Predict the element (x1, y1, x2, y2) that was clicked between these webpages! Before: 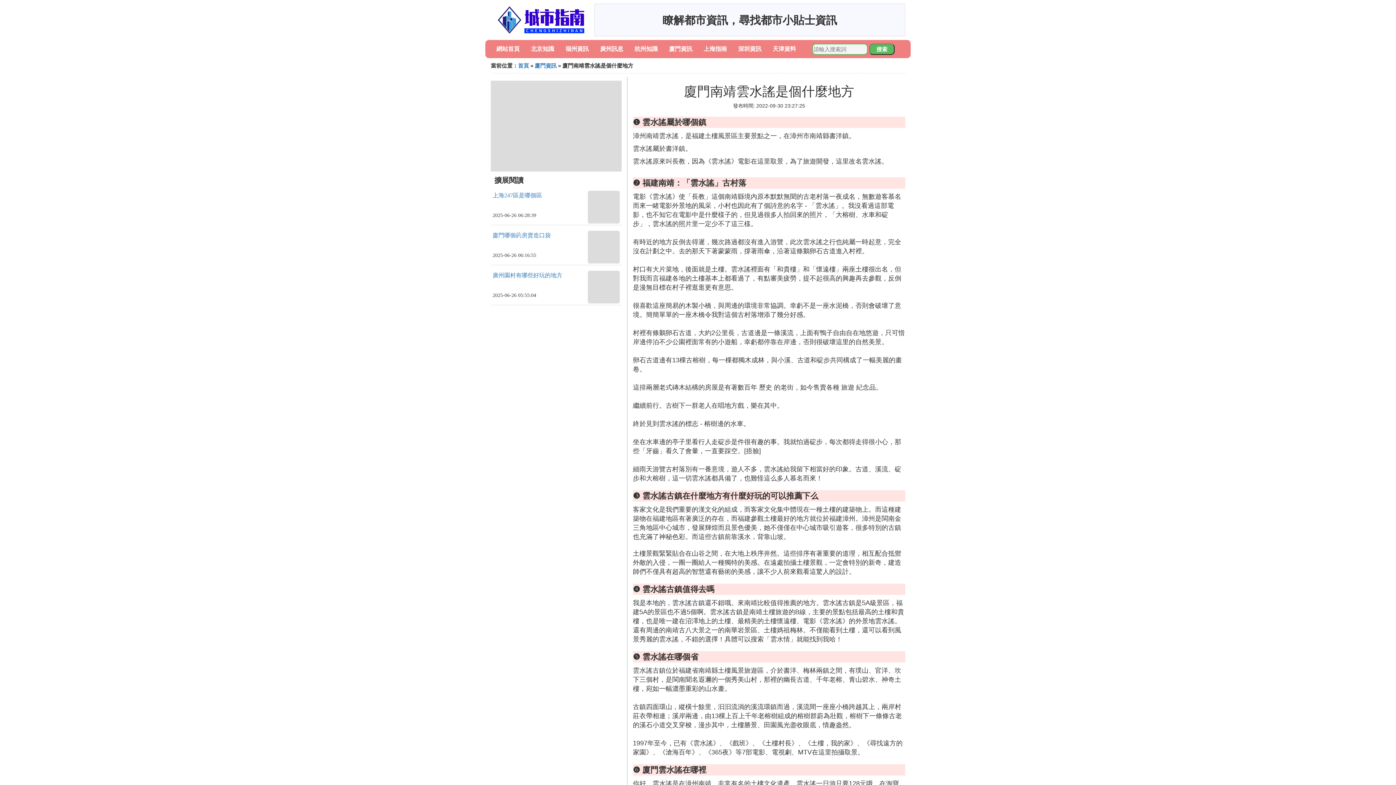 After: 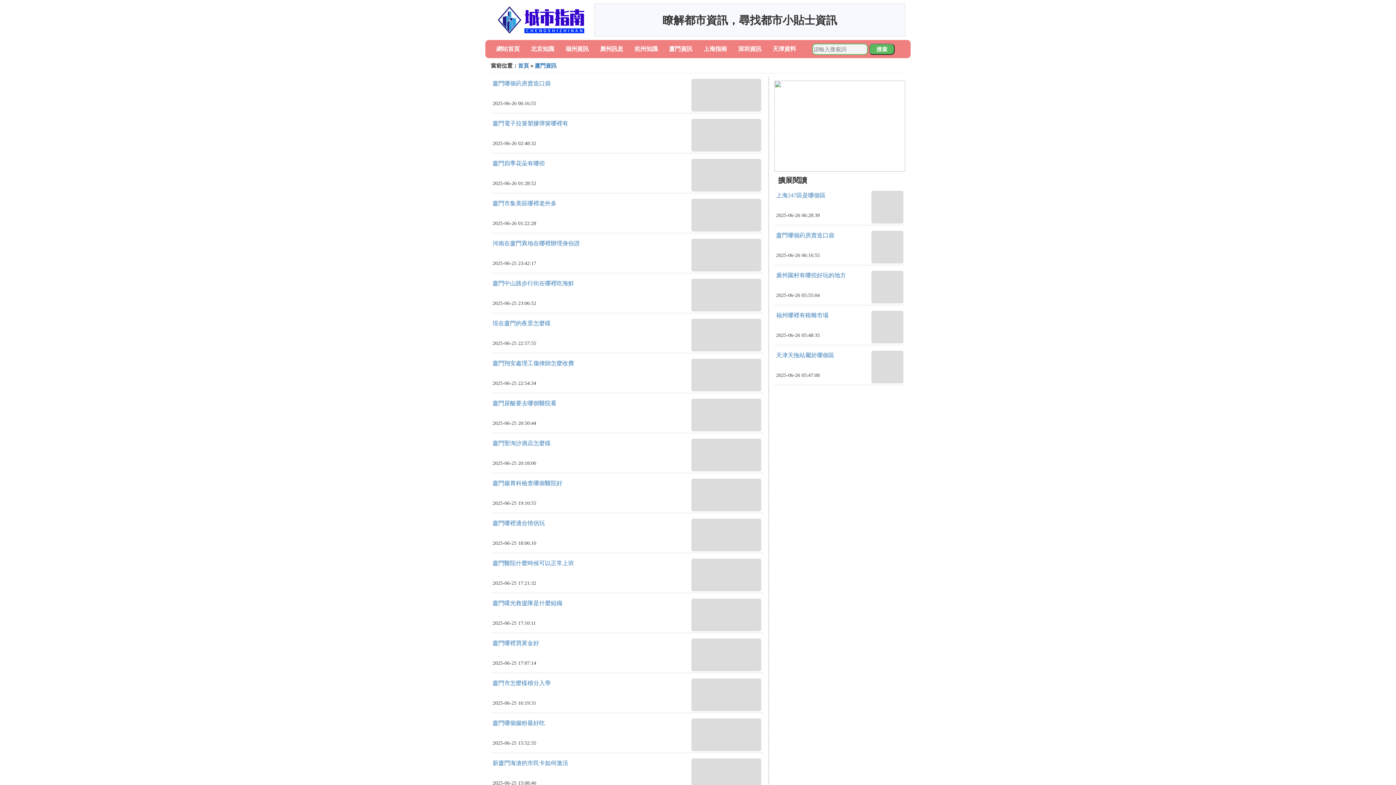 Action: label: 廈門資訊 bbox: (534, 62, 556, 68)